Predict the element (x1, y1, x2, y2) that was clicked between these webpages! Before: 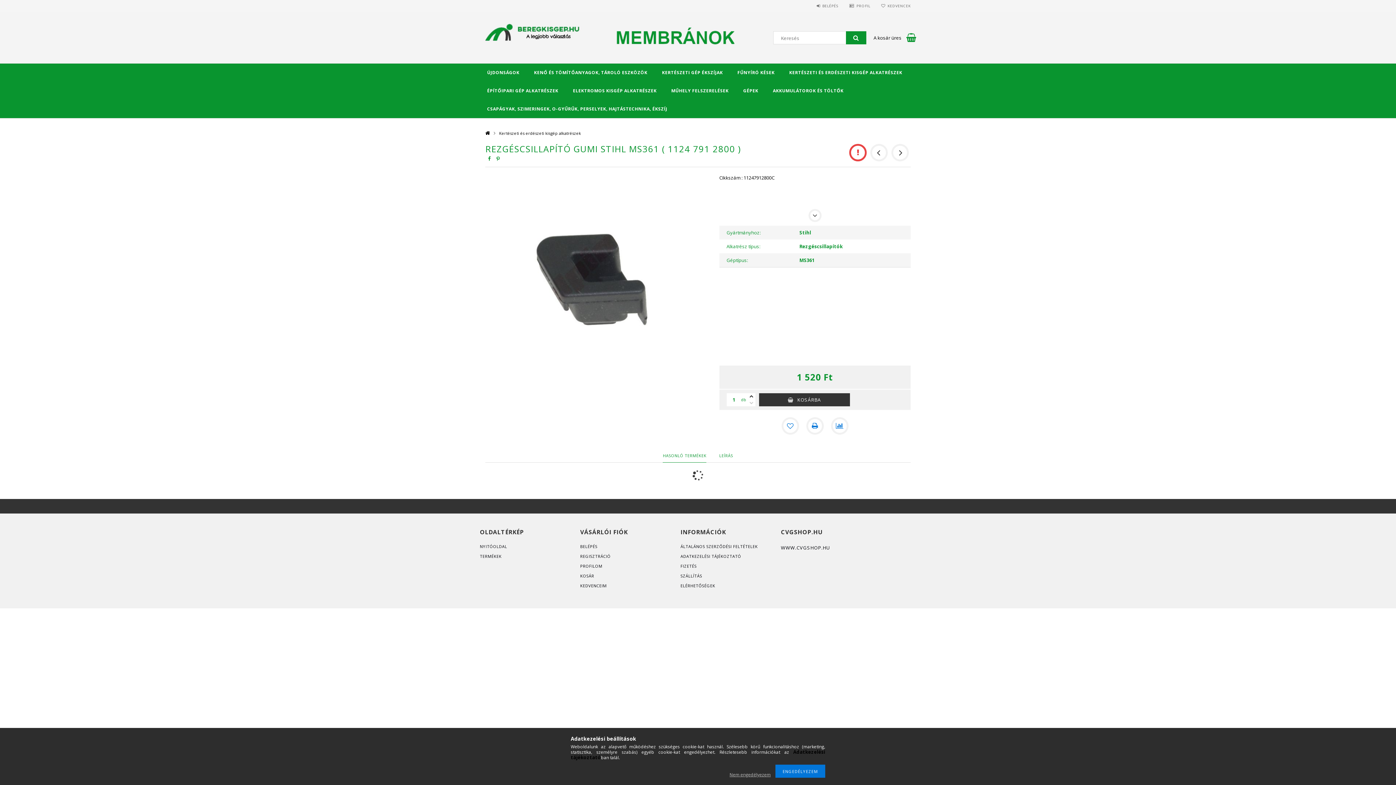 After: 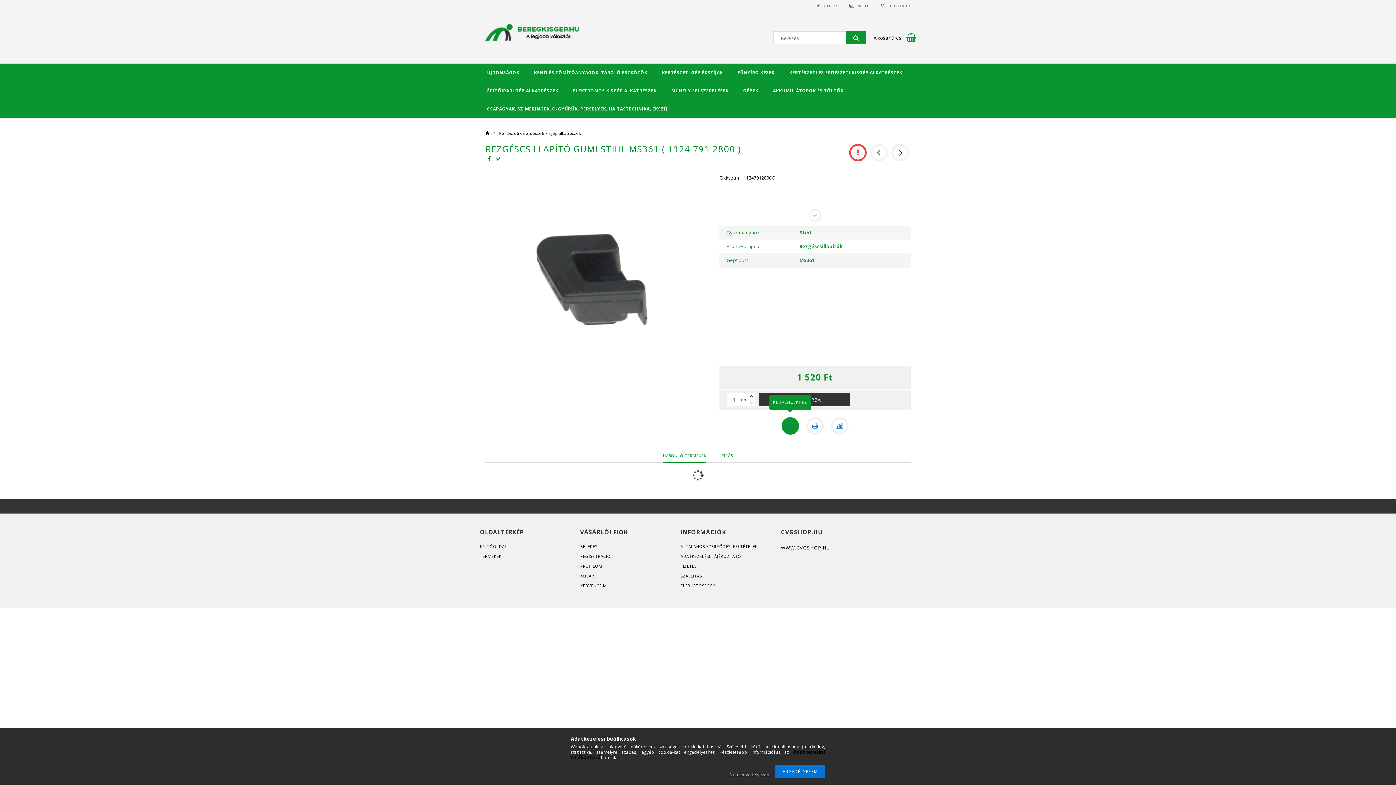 Action: label: Kedvencekhez bbox: (781, 417, 799, 434)